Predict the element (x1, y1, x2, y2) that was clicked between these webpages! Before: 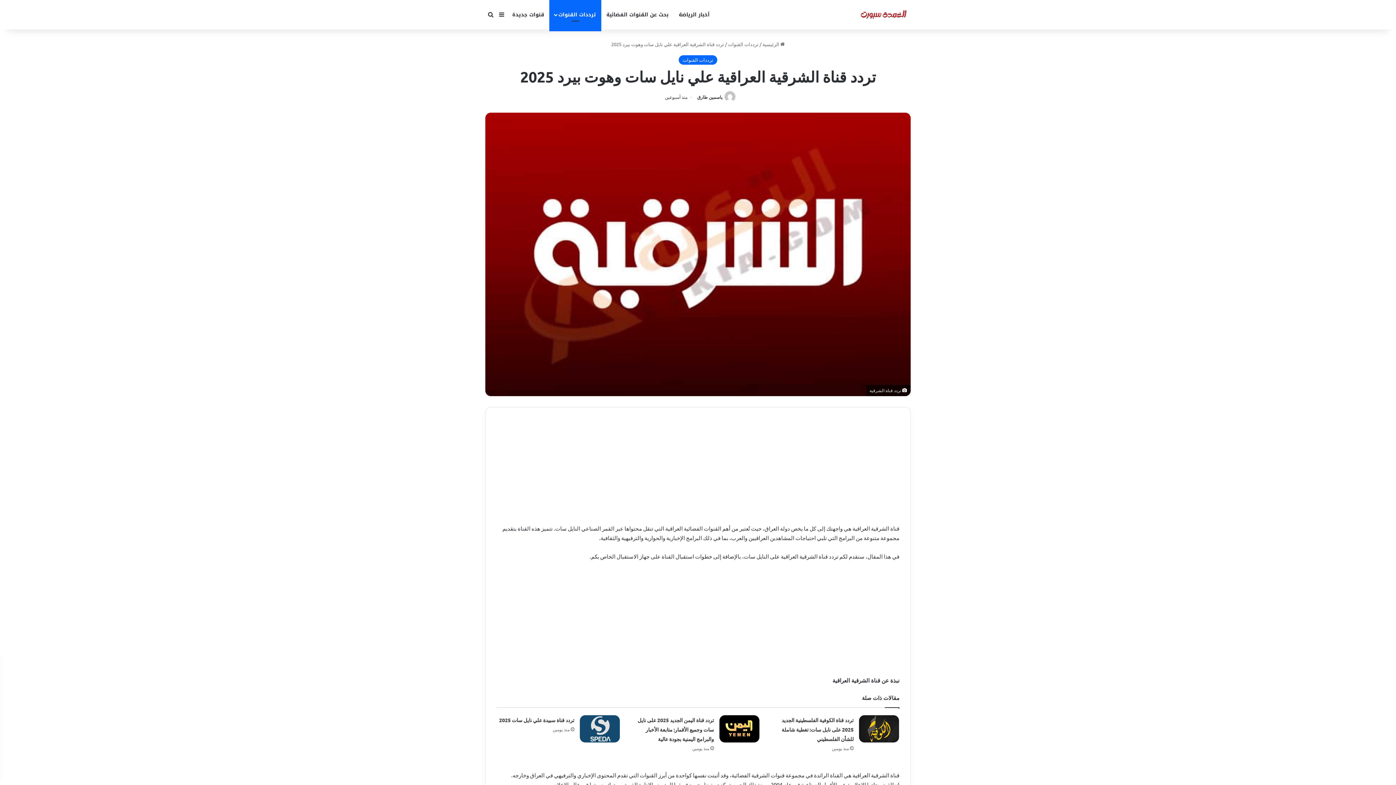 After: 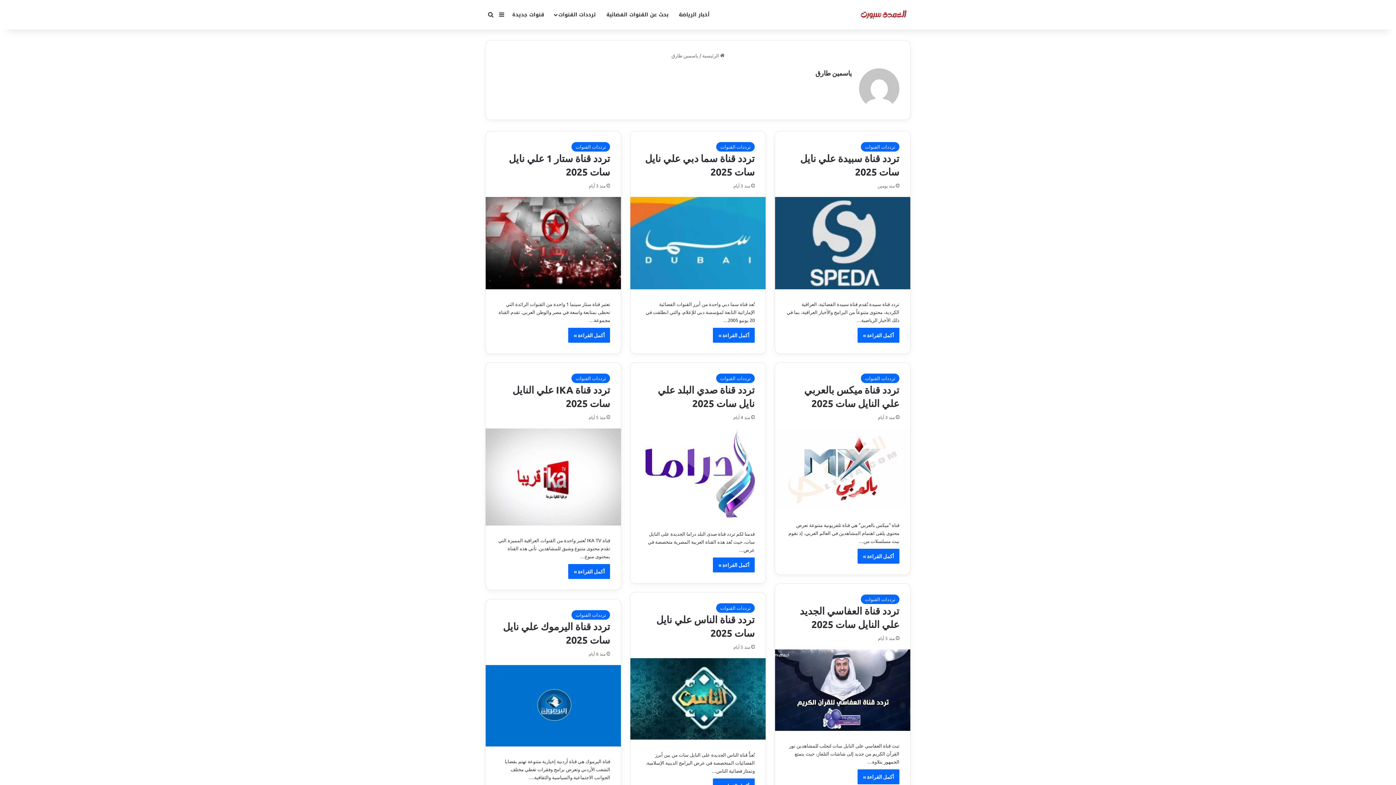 Action: bbox: (723, 94, 735, 100)